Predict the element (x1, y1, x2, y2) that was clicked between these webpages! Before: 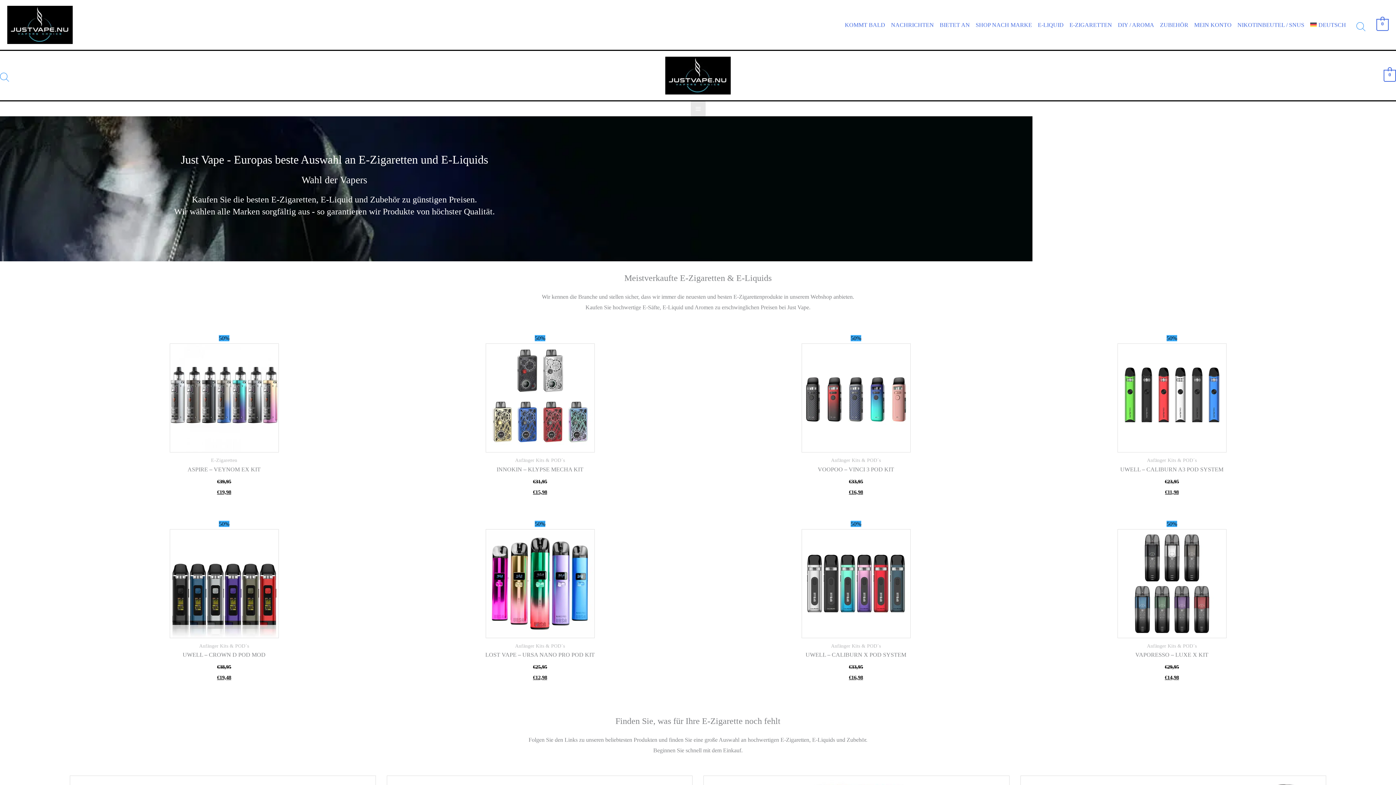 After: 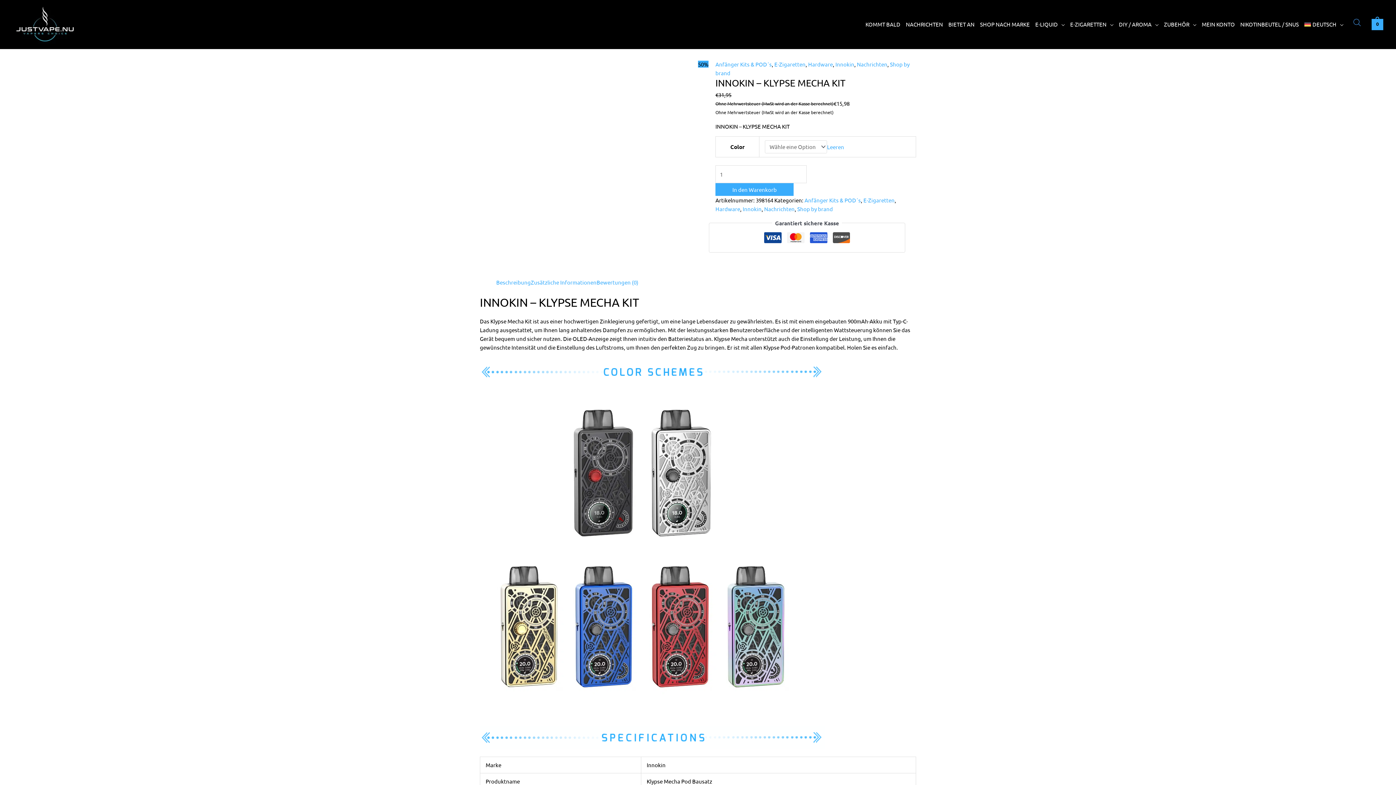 Action: bbox: (392, 466, 687, 473) label: INNOKIN – KLYPSE MECHA KIT